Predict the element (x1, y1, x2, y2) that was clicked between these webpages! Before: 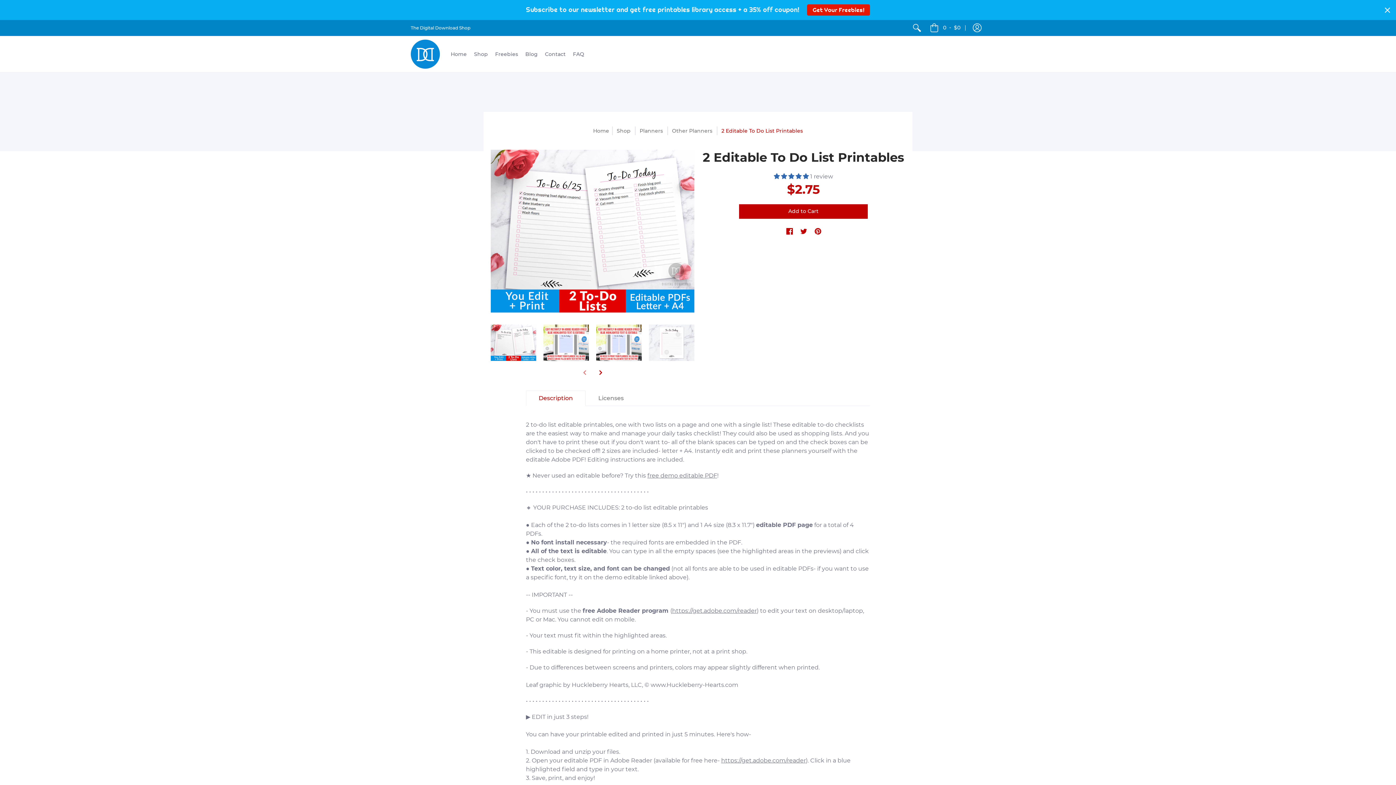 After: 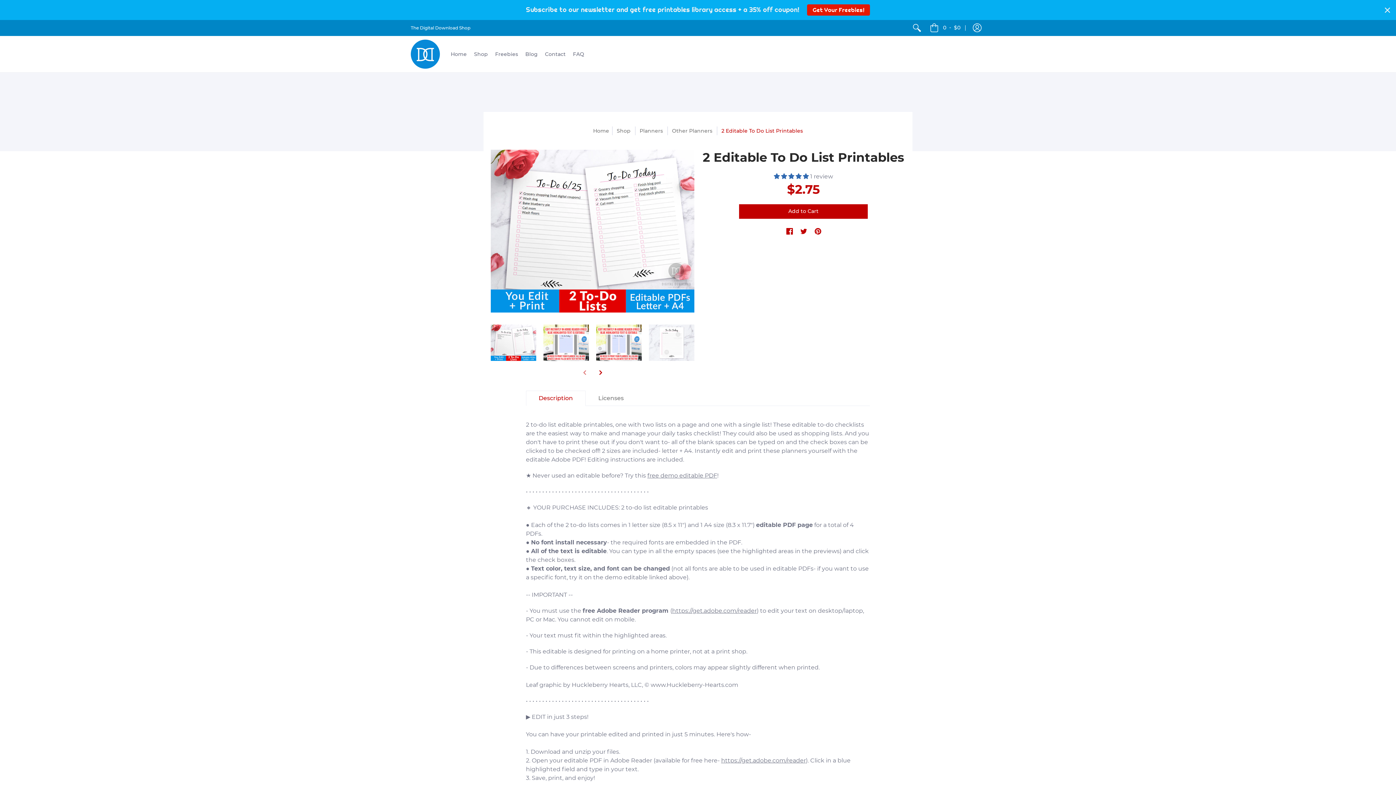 Action: bbox: (526, 390, 585, 406) label: Description